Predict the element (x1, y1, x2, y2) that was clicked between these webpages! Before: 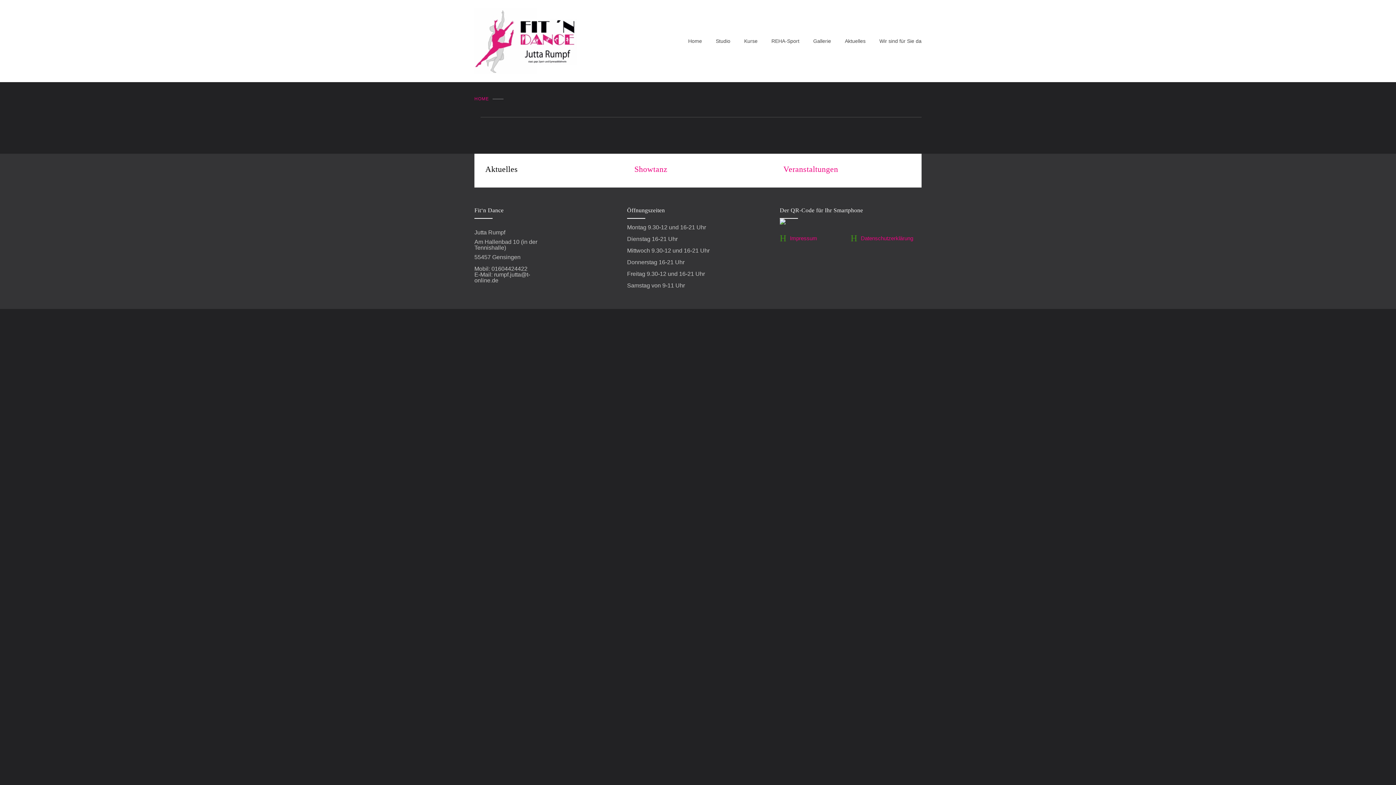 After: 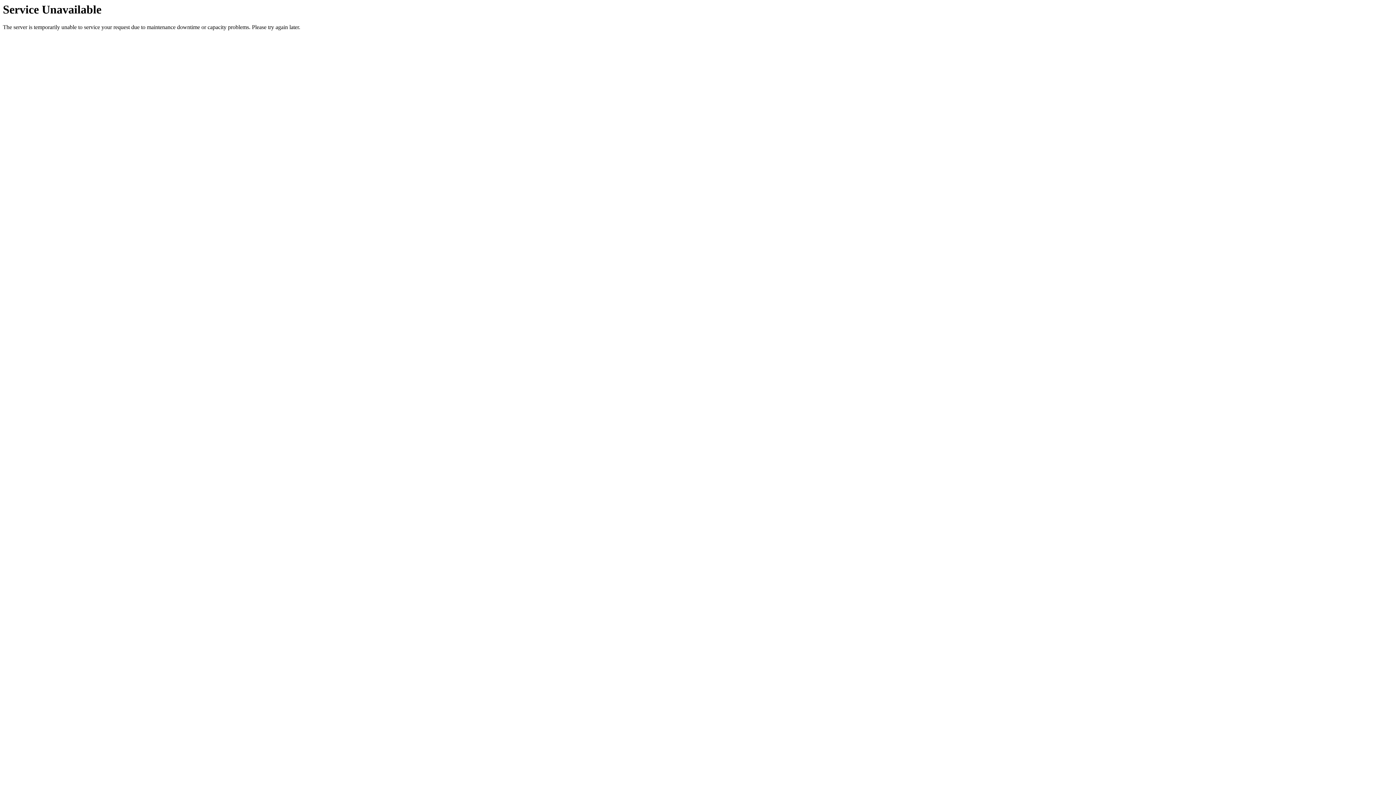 Action: bbox: (702, 32, 730, 50) label: Studio